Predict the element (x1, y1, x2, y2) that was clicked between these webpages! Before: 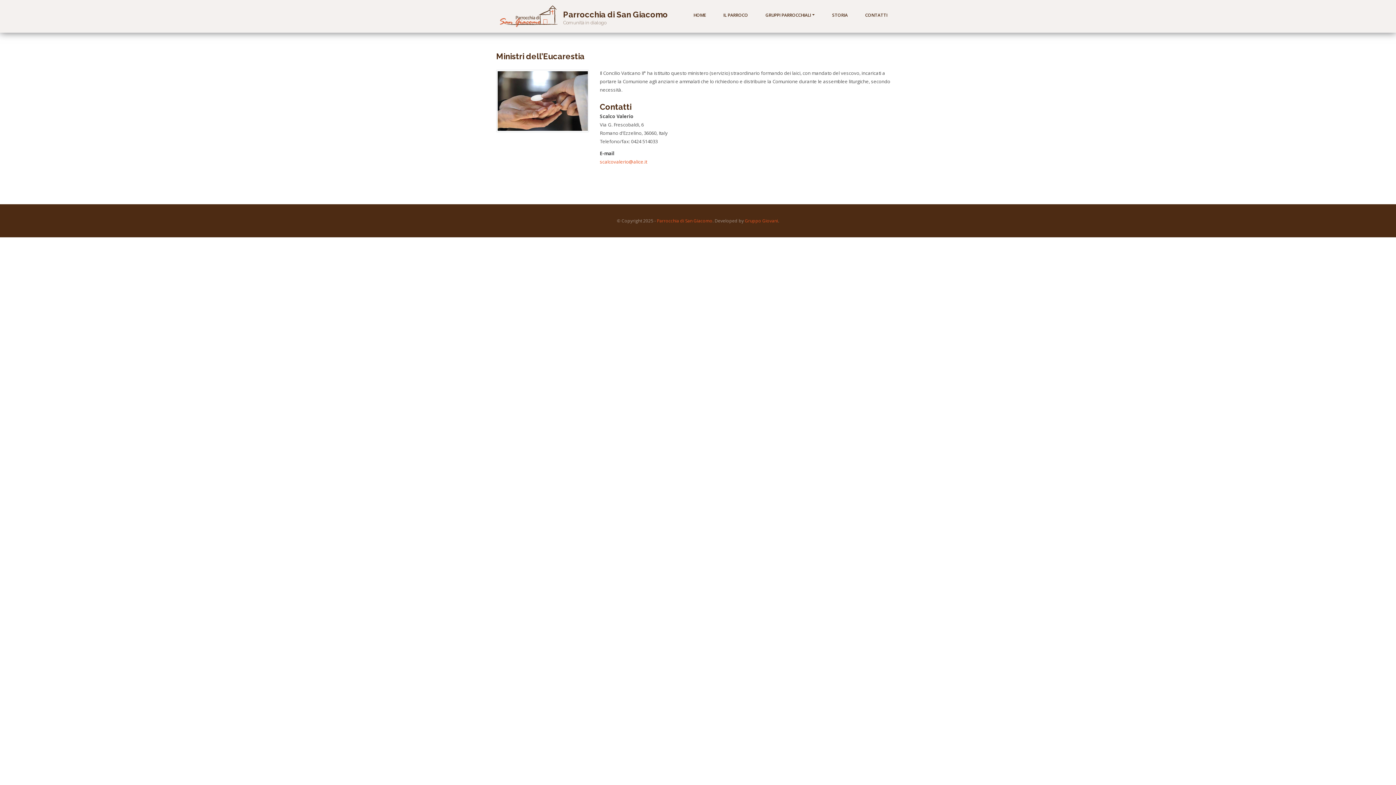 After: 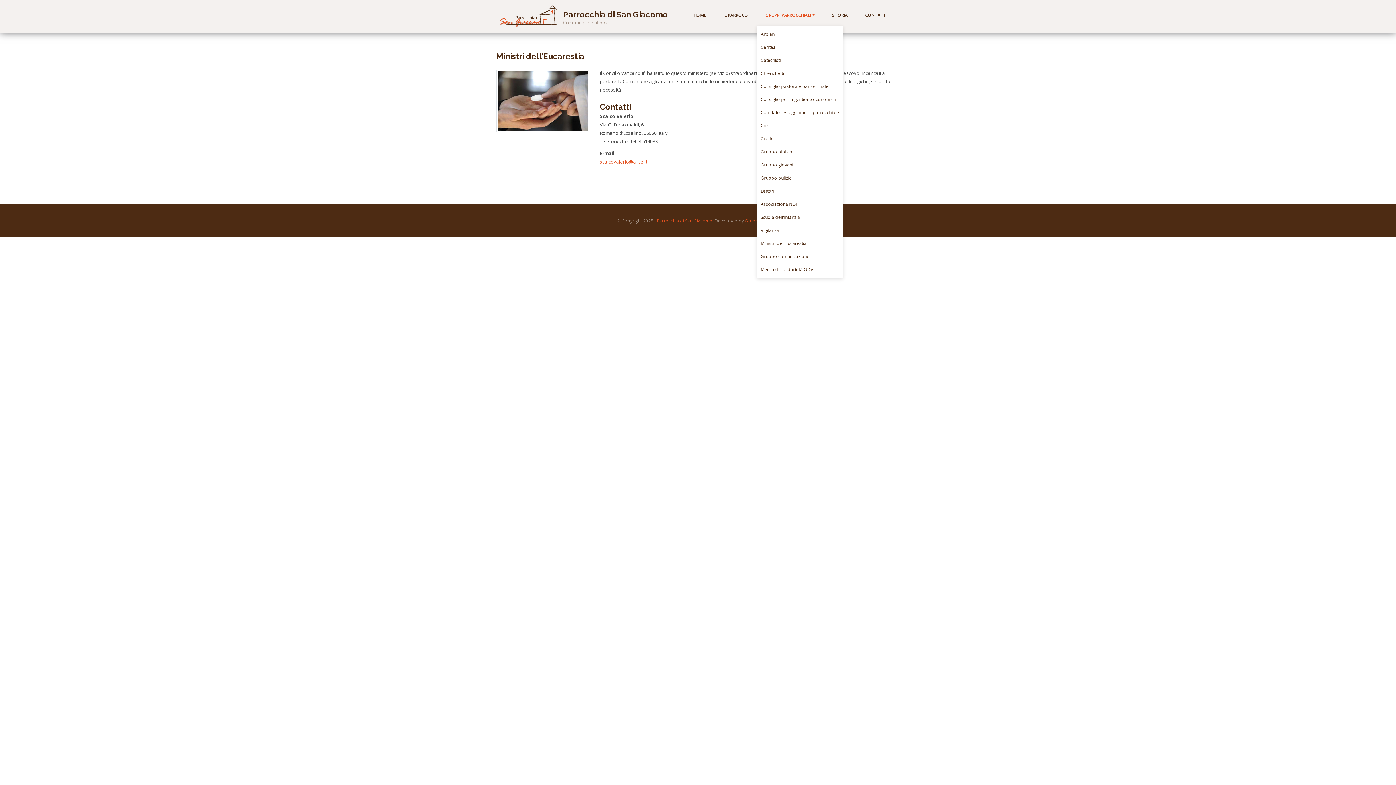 Action: label: GRUPPI PARROCCHIALI bbox: (760, 8, 820, 21)